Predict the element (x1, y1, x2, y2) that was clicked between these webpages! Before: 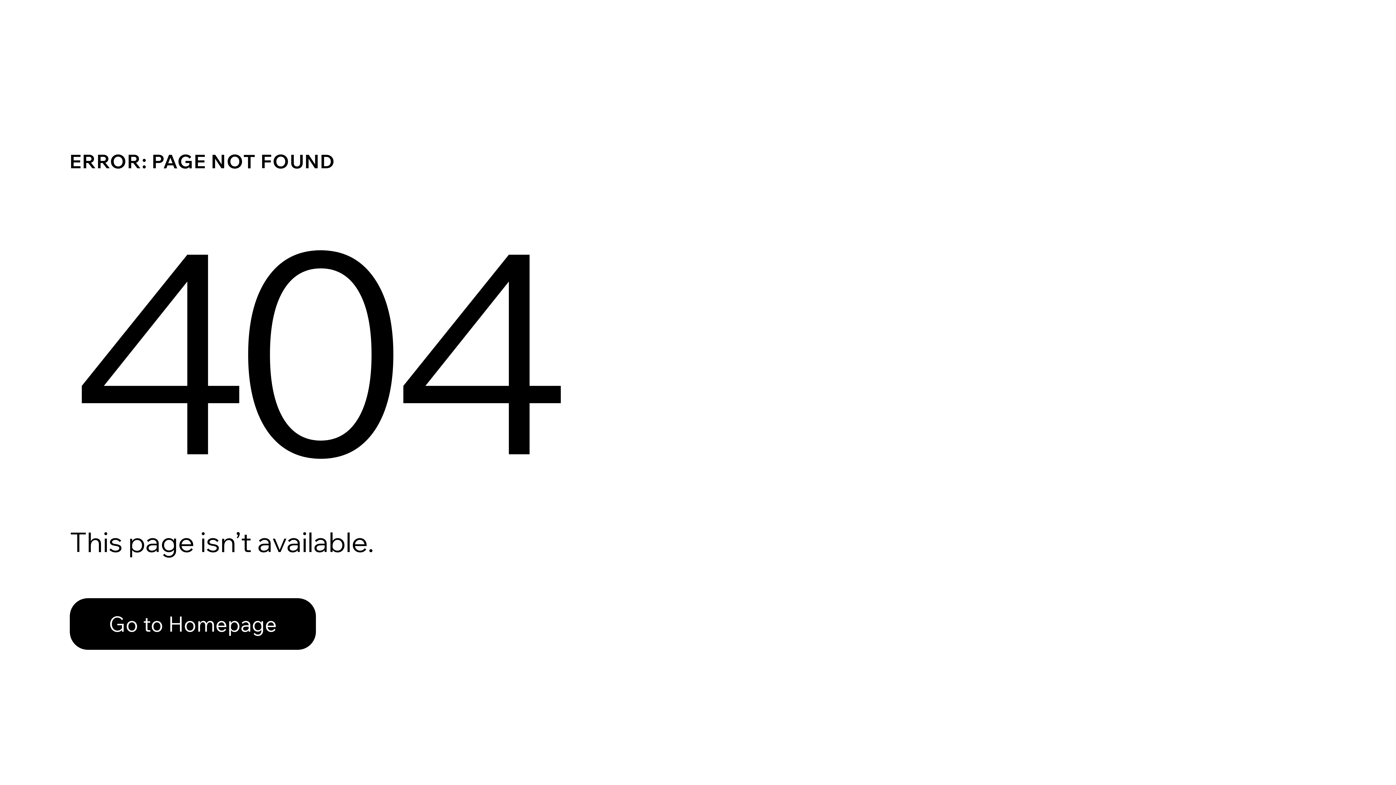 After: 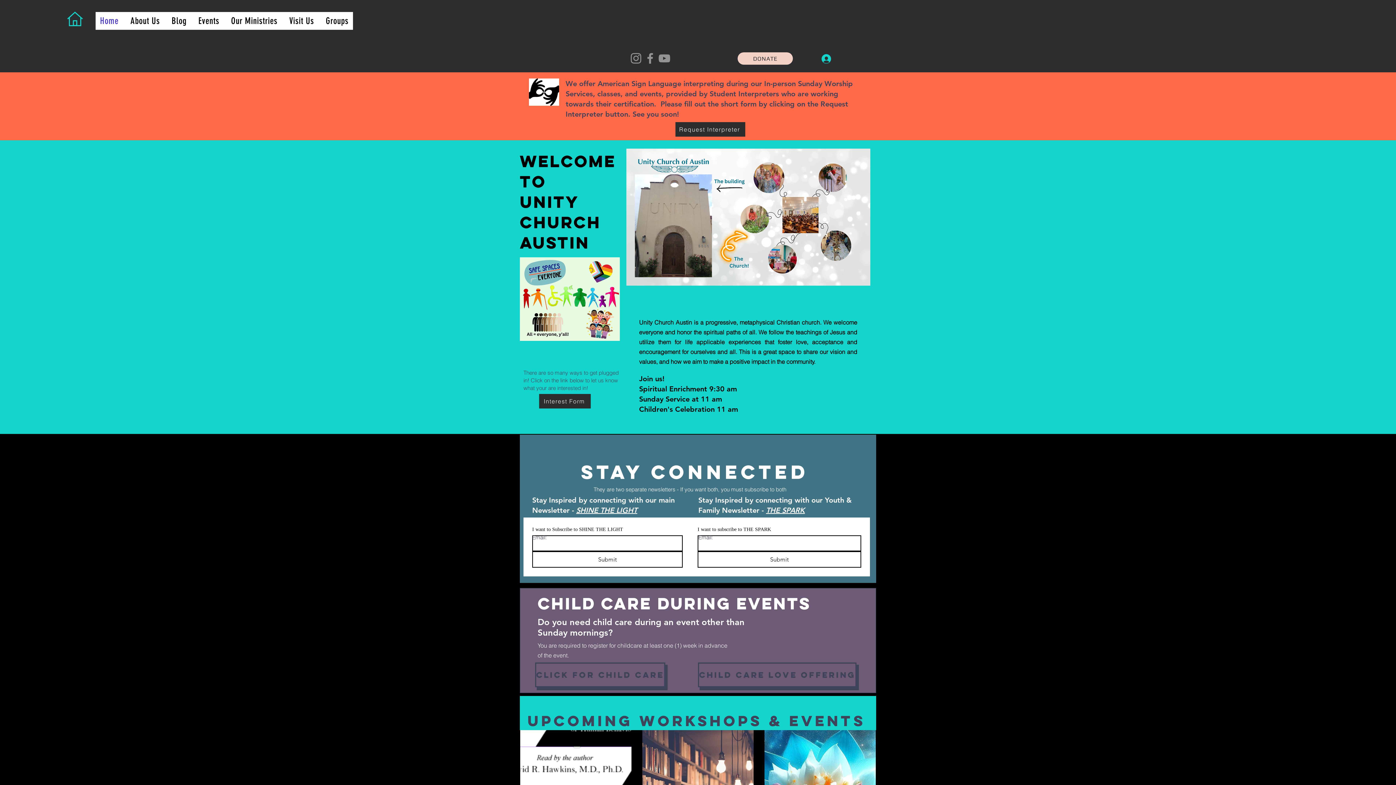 Action: bbox: (69, 598, 316, 650) label: Go to Homepage